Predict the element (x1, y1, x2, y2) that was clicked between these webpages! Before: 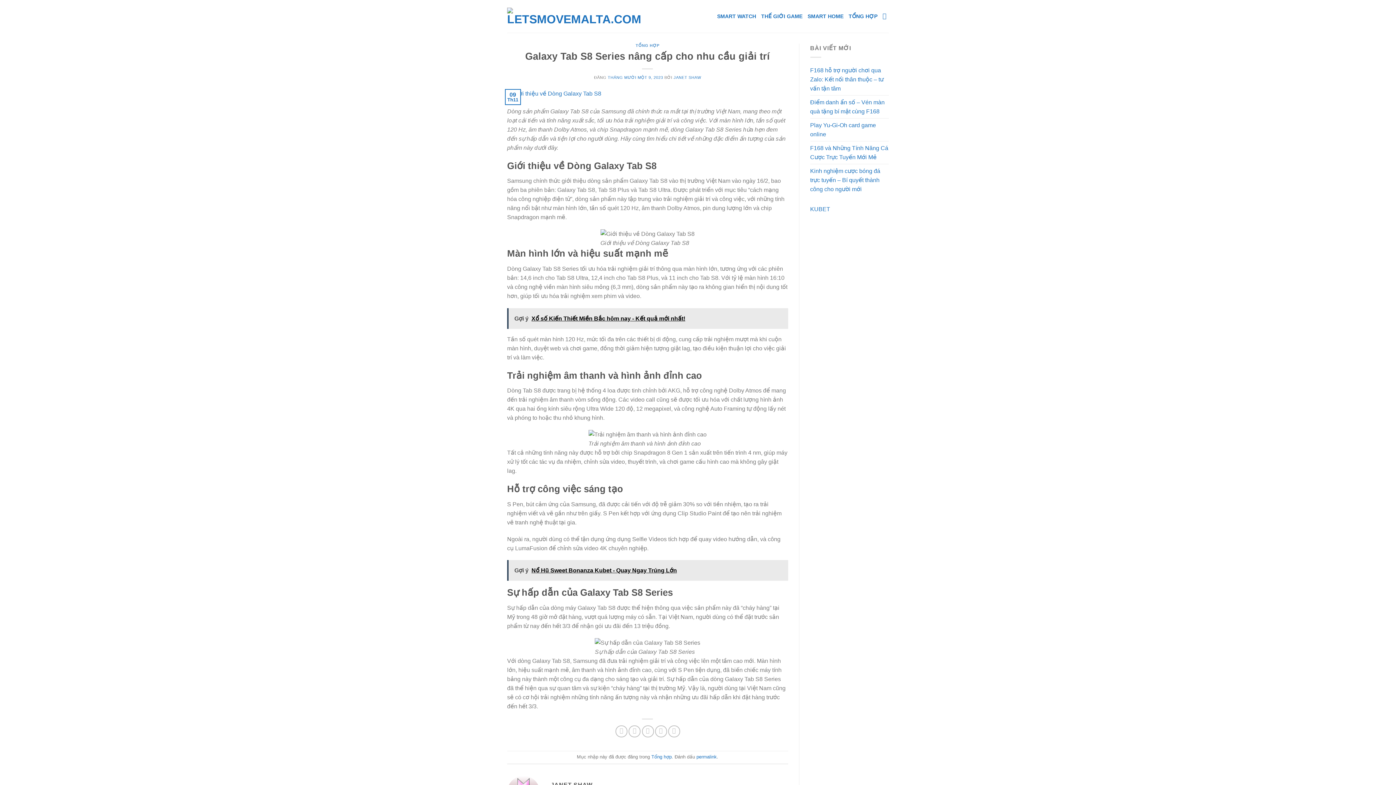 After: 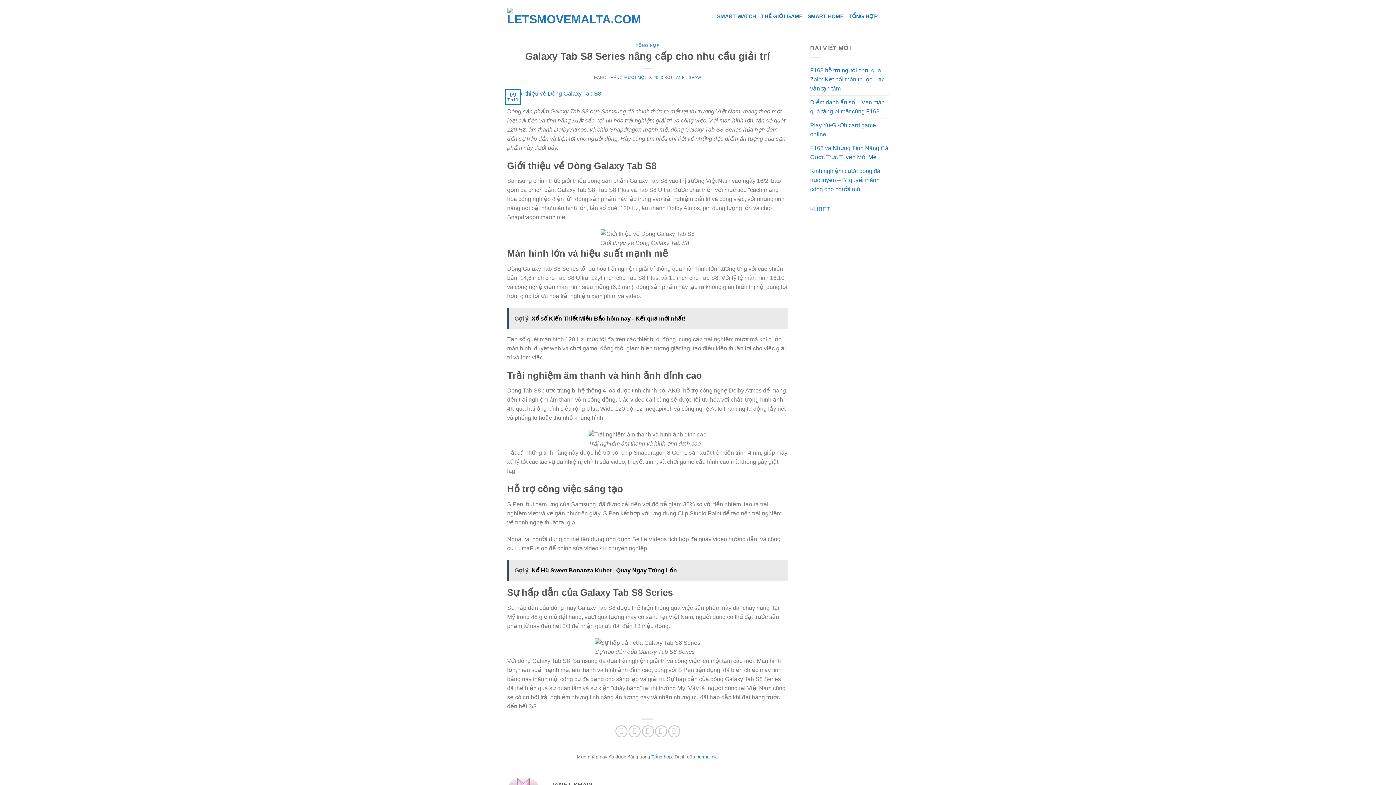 Action: bbox: (507, 560, 788, 581) label: Gợi ý  Nổ Hũ Sweet Bonanza Kubet - Quay Ngay Trúng Lớn